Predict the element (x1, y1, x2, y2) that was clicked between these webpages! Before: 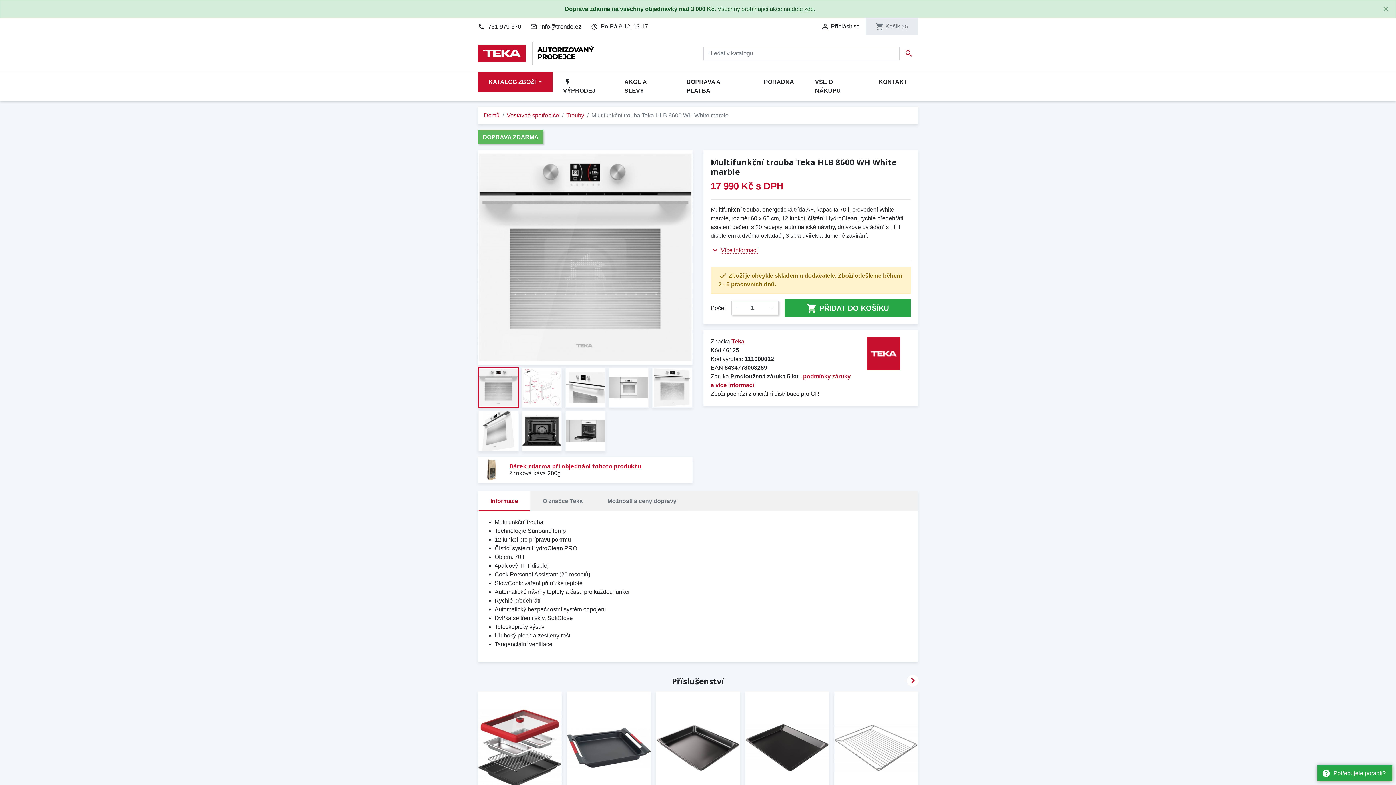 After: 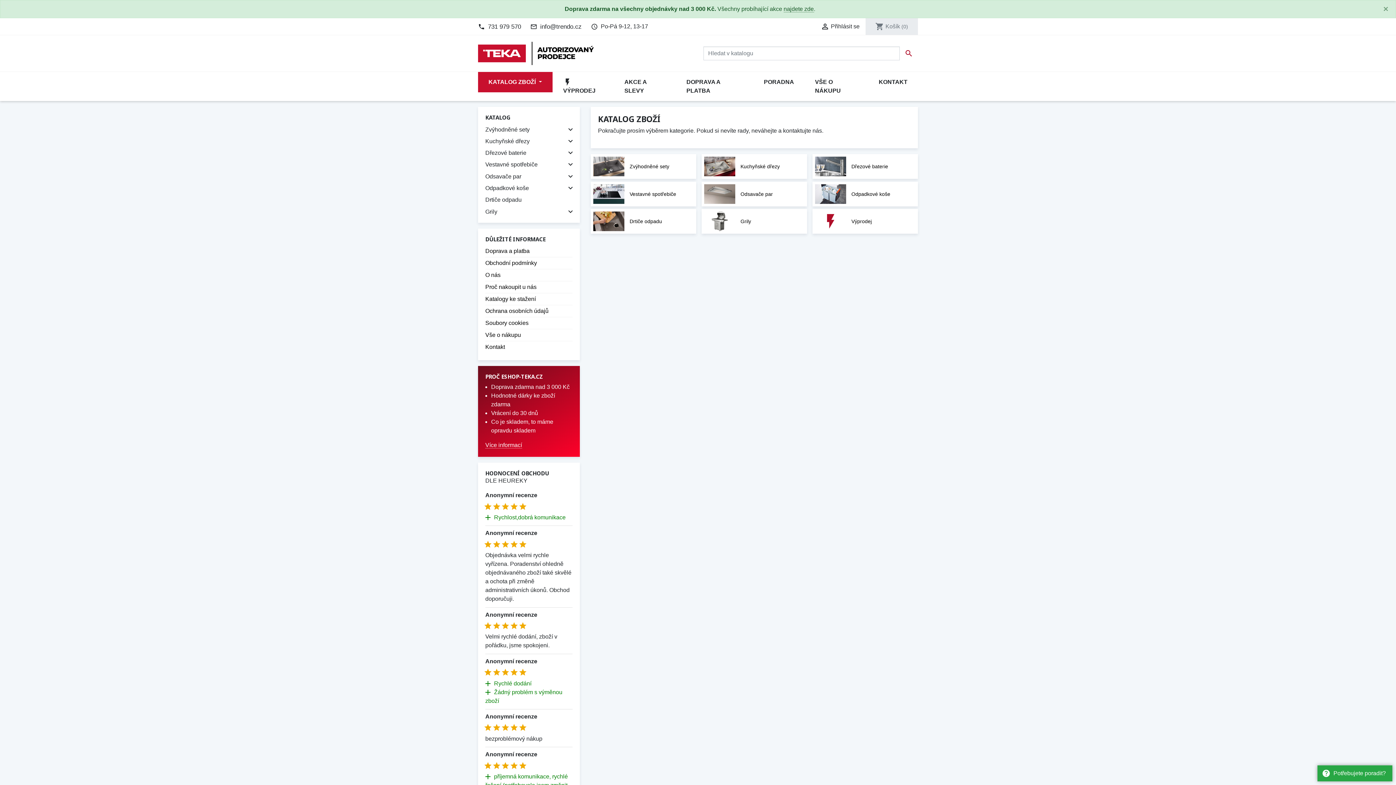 Action: bbox: (478, 72, 552, 92) label: KATALOG ZBOŽÍ 